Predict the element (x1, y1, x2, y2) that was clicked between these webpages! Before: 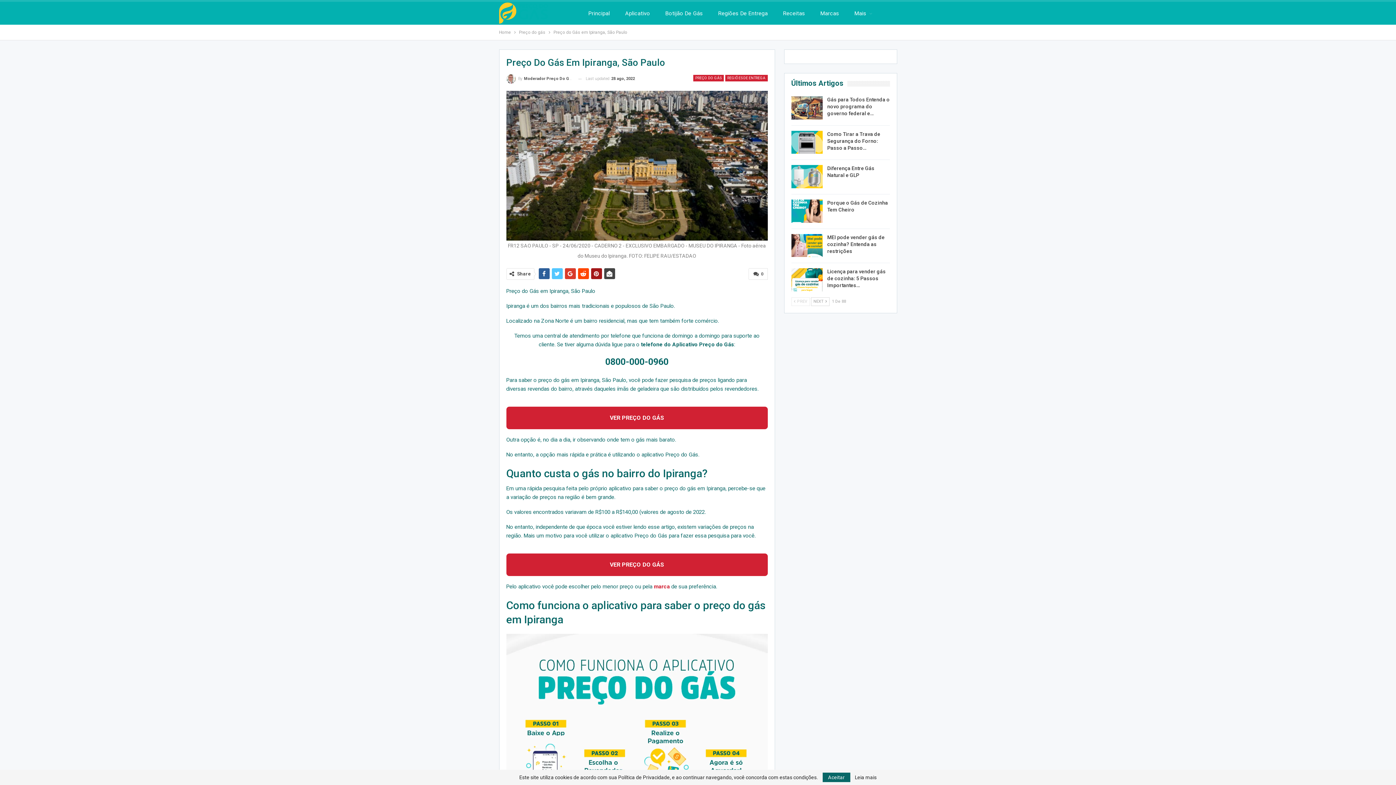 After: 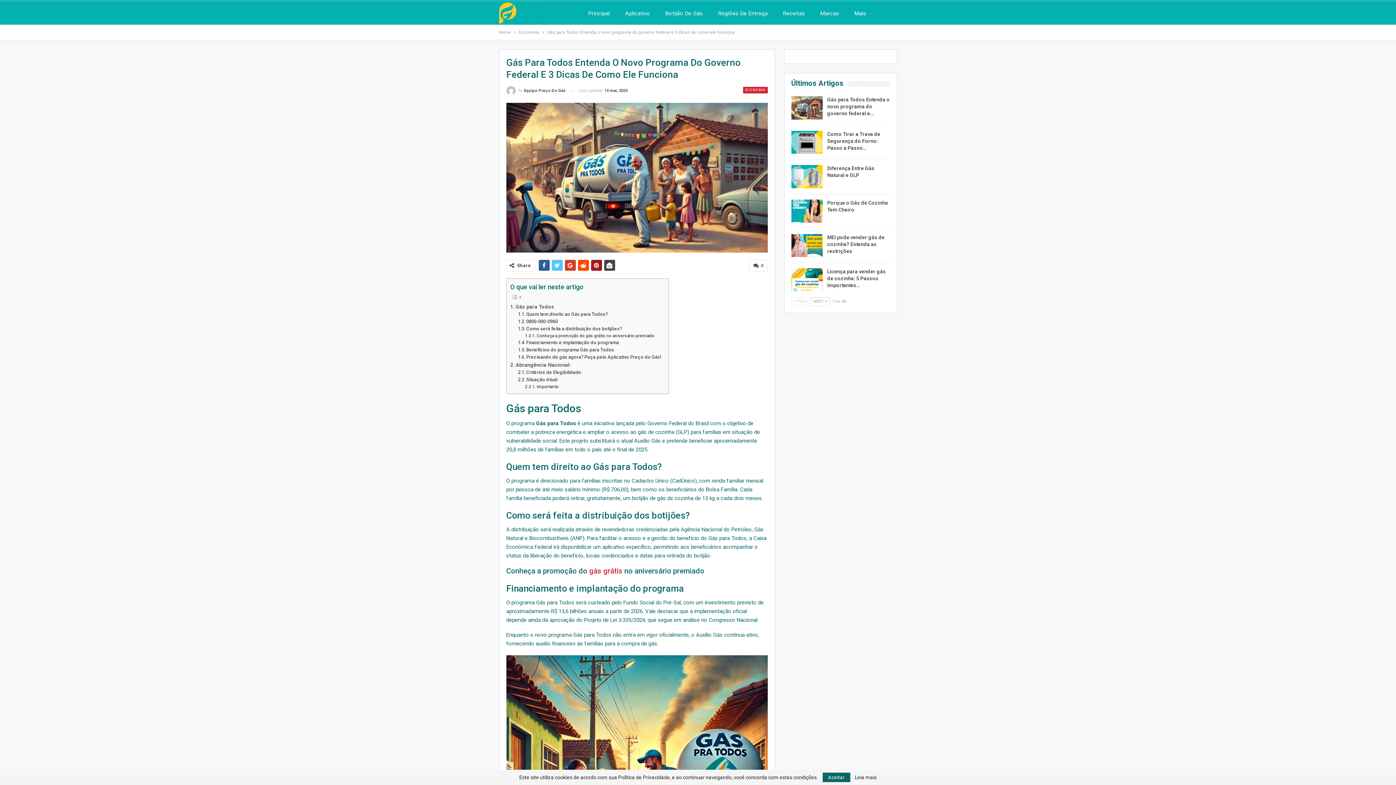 Action: label: Gás para Todos Entenda o novo programa do governo federal e… bbox: (827, 96, 890, 116)